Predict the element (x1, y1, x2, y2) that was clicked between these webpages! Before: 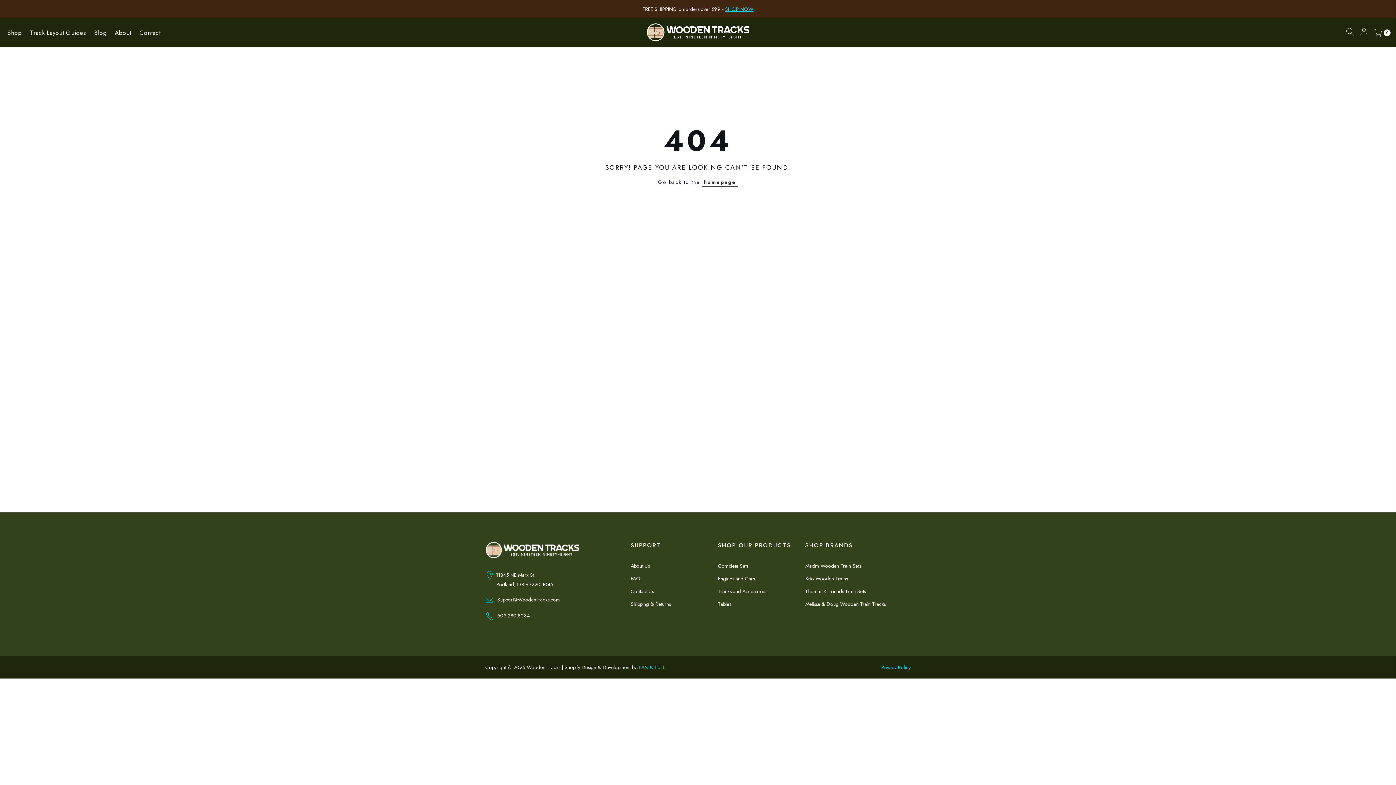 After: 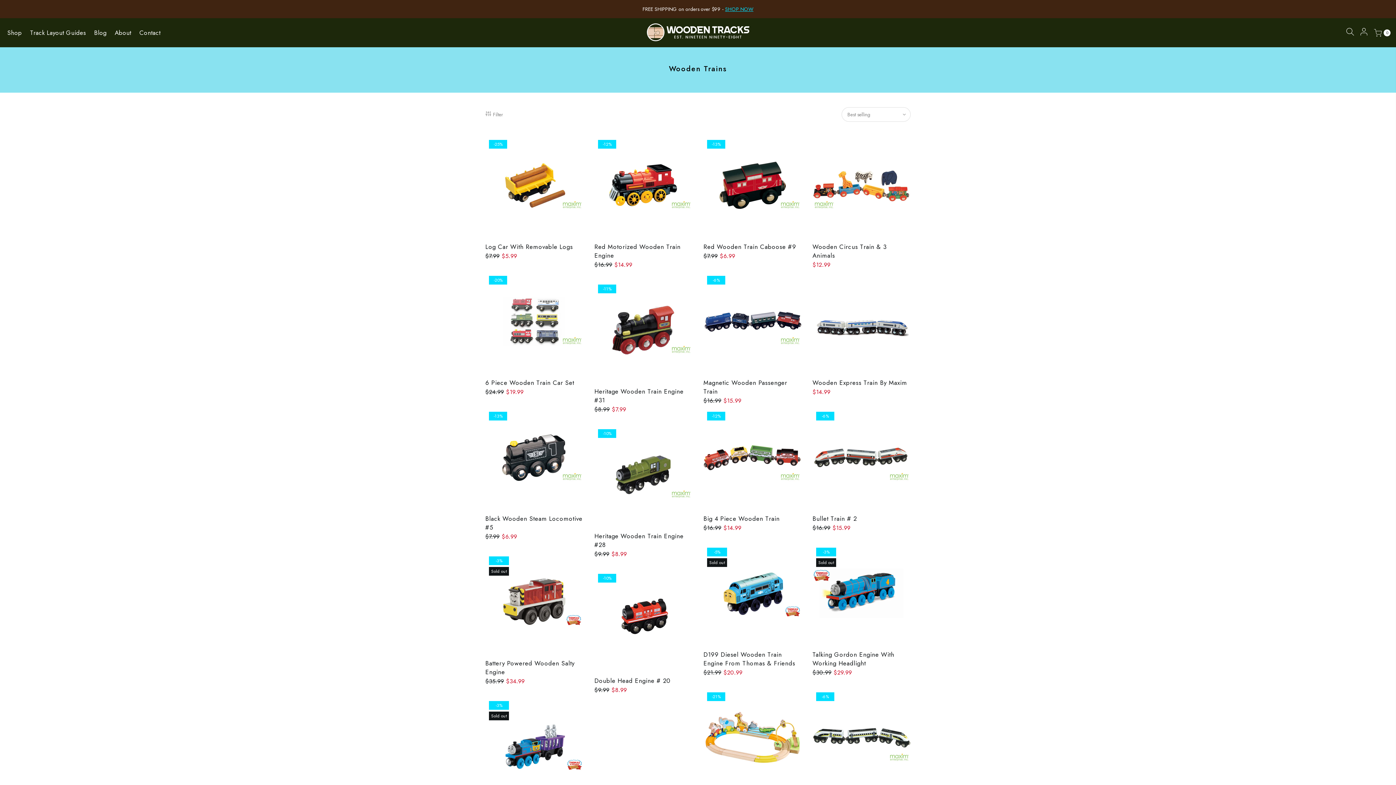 Action: label: Engines and Cars bbox: (718, 575, 754, 582)